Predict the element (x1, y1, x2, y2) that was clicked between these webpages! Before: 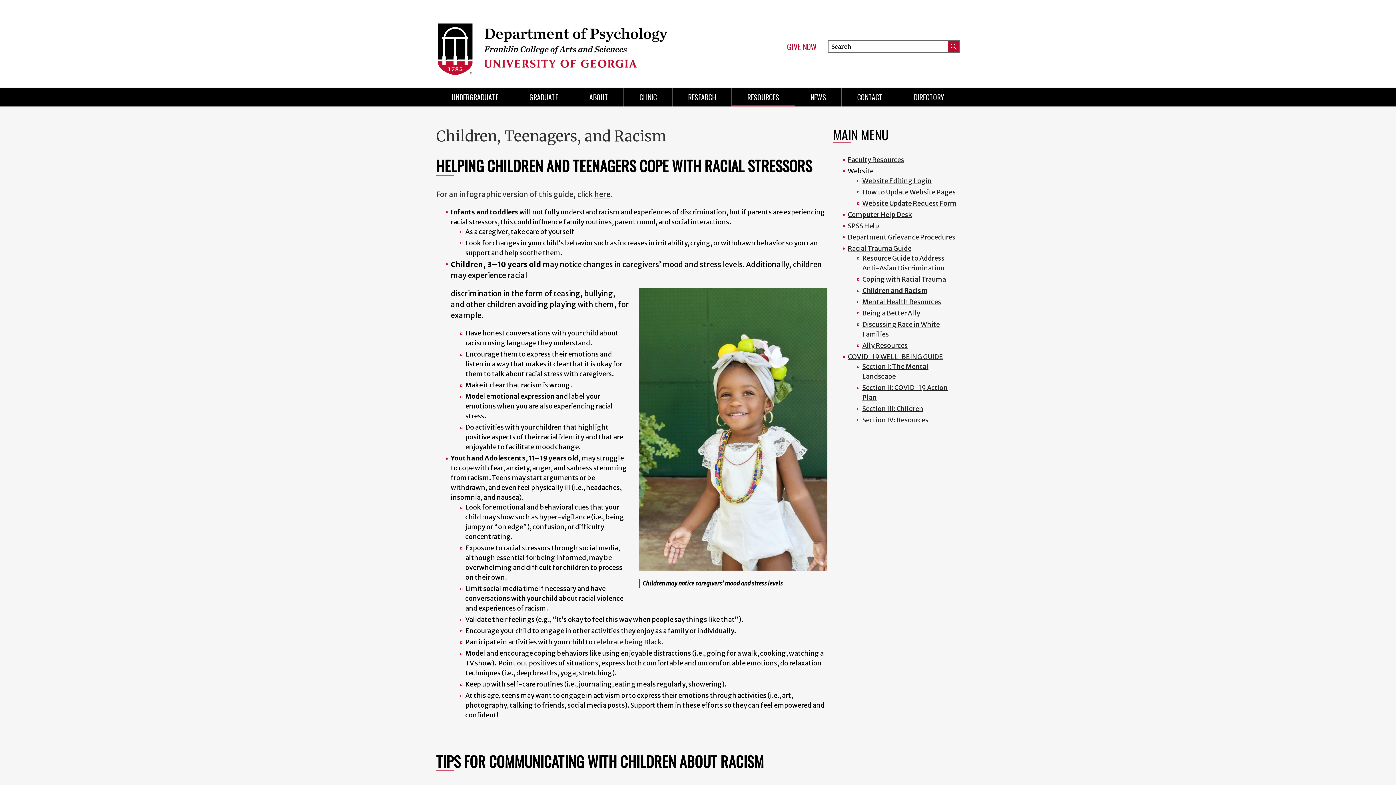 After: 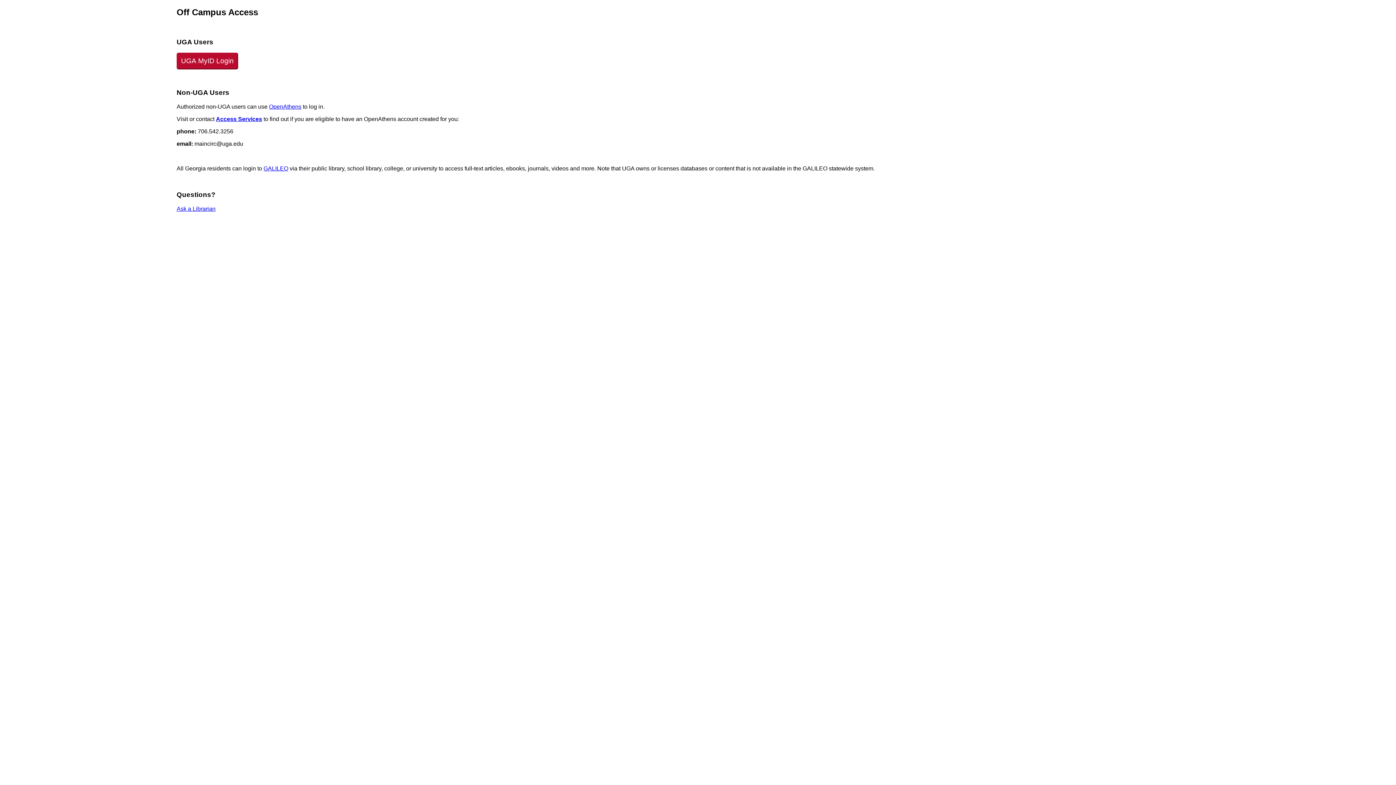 Action: label: celebrate being Black. bbox: (593, 638, 663, 646)